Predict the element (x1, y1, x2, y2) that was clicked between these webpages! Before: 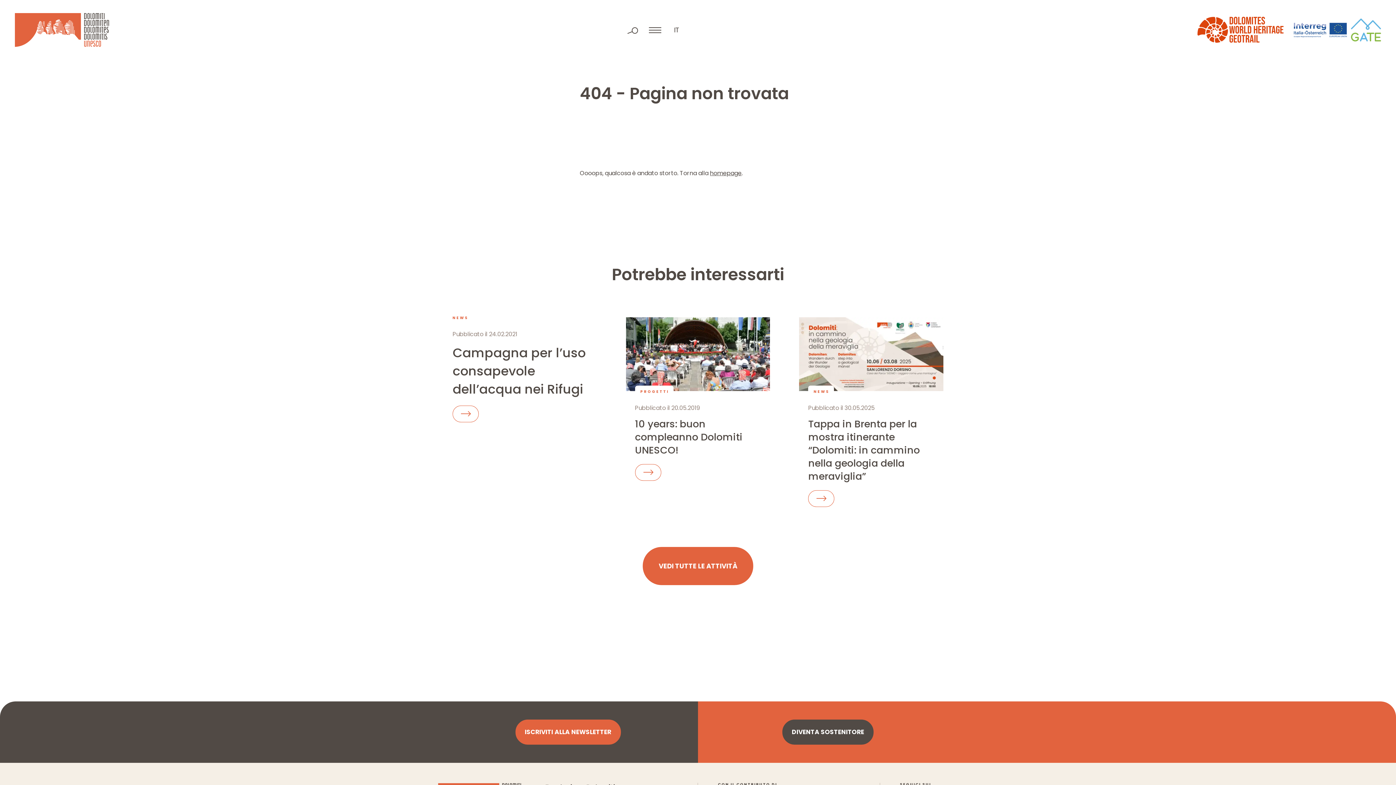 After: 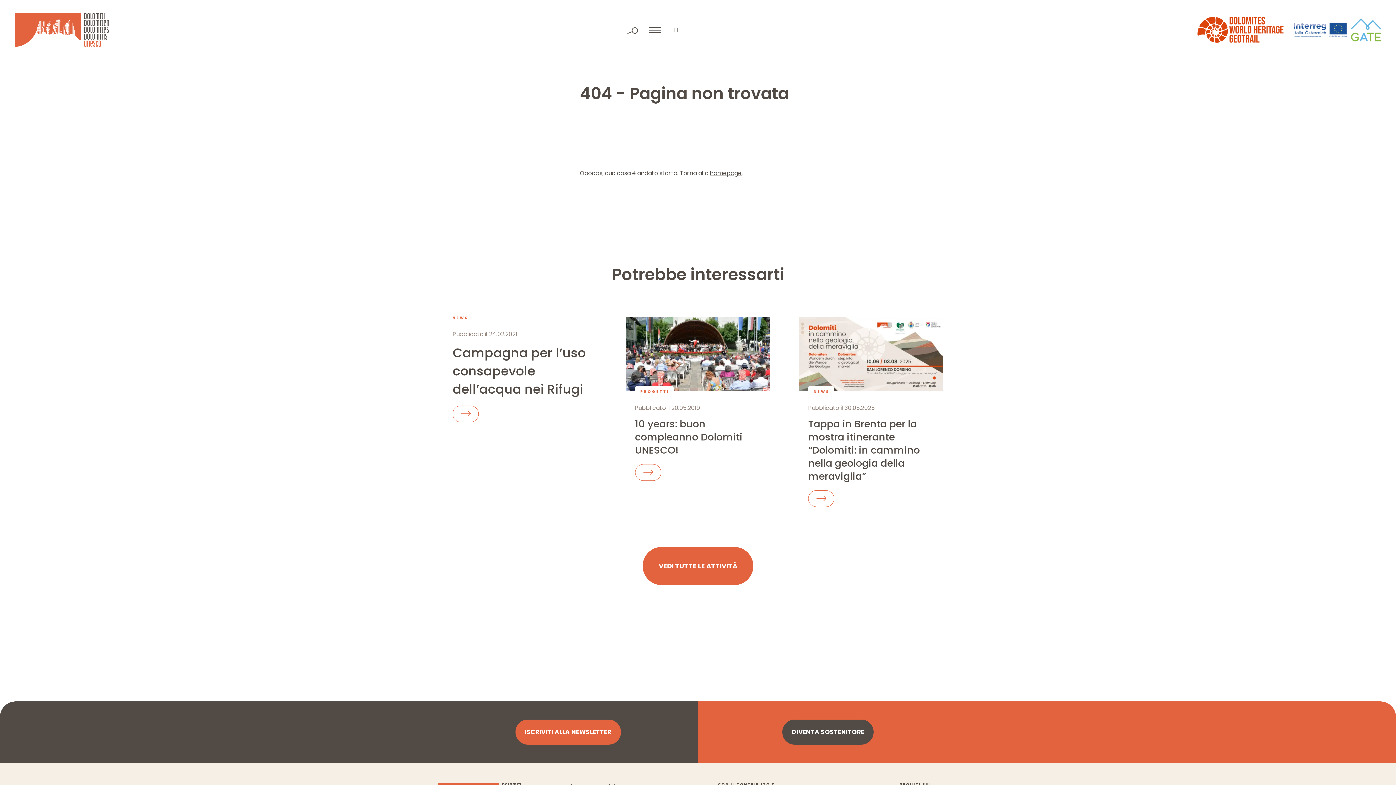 Action: bbox: (1197, 15, 1285, 44)